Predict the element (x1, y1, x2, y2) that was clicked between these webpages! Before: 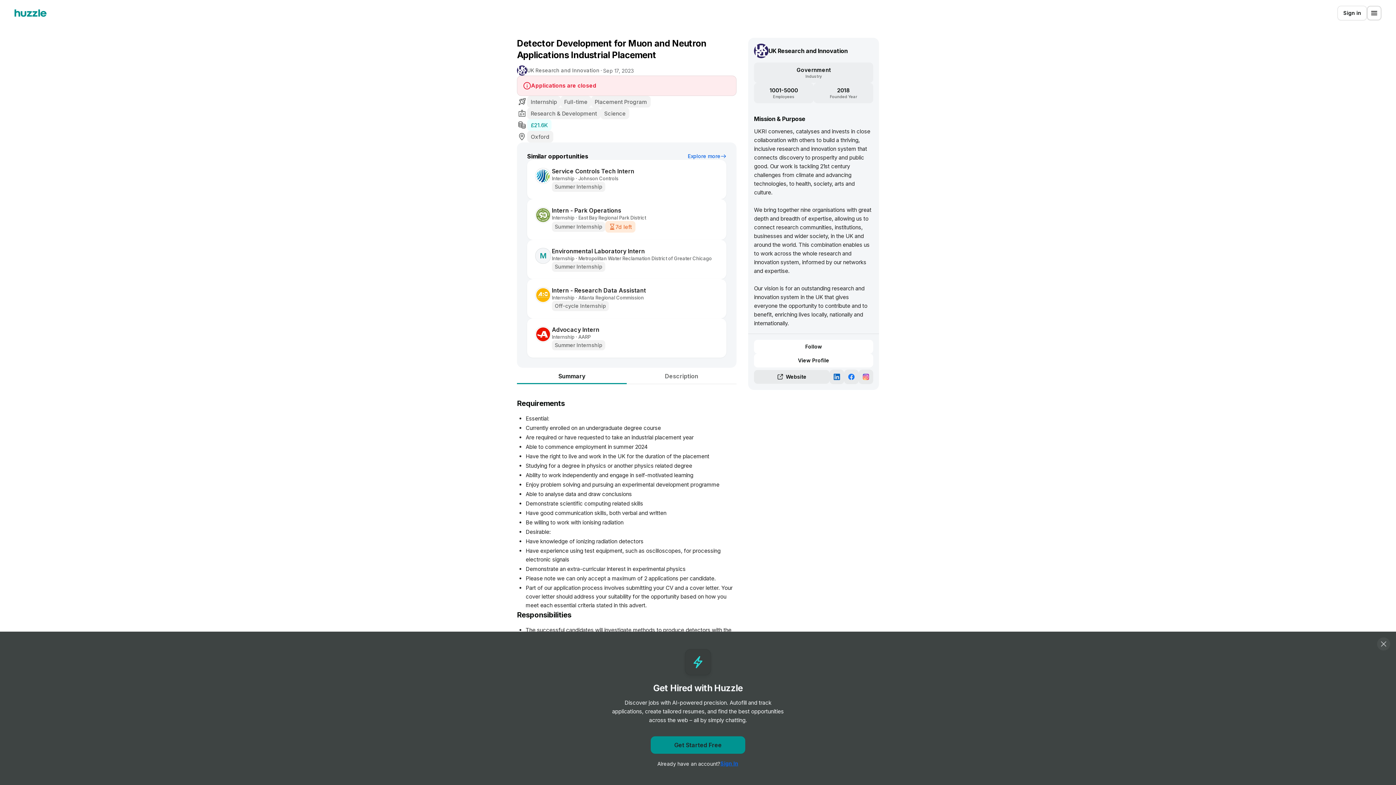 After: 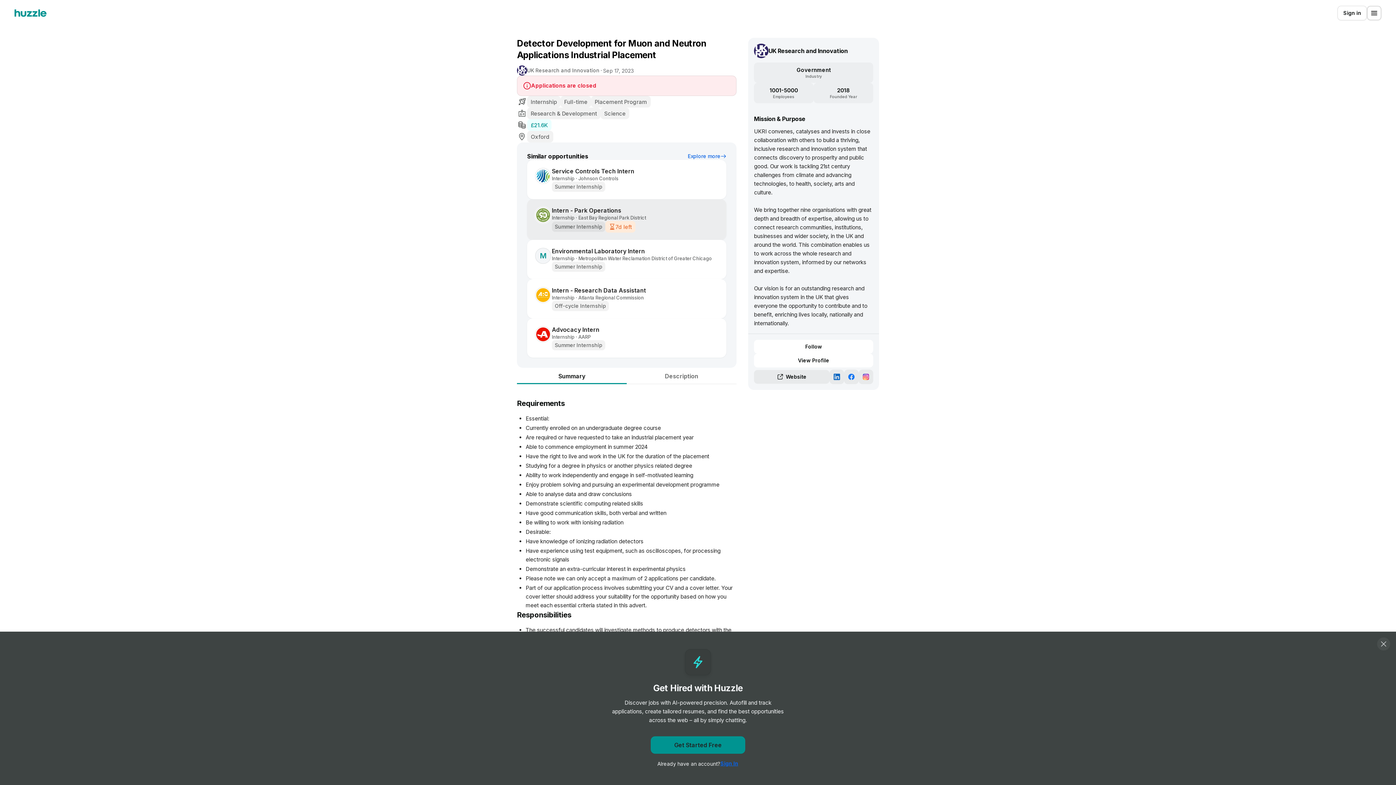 Action: bbox: (527, 199, 726, 240) label: Intern - Park Operations

Internship
•
East Bay Regional Park District
Summer Internship
7d left